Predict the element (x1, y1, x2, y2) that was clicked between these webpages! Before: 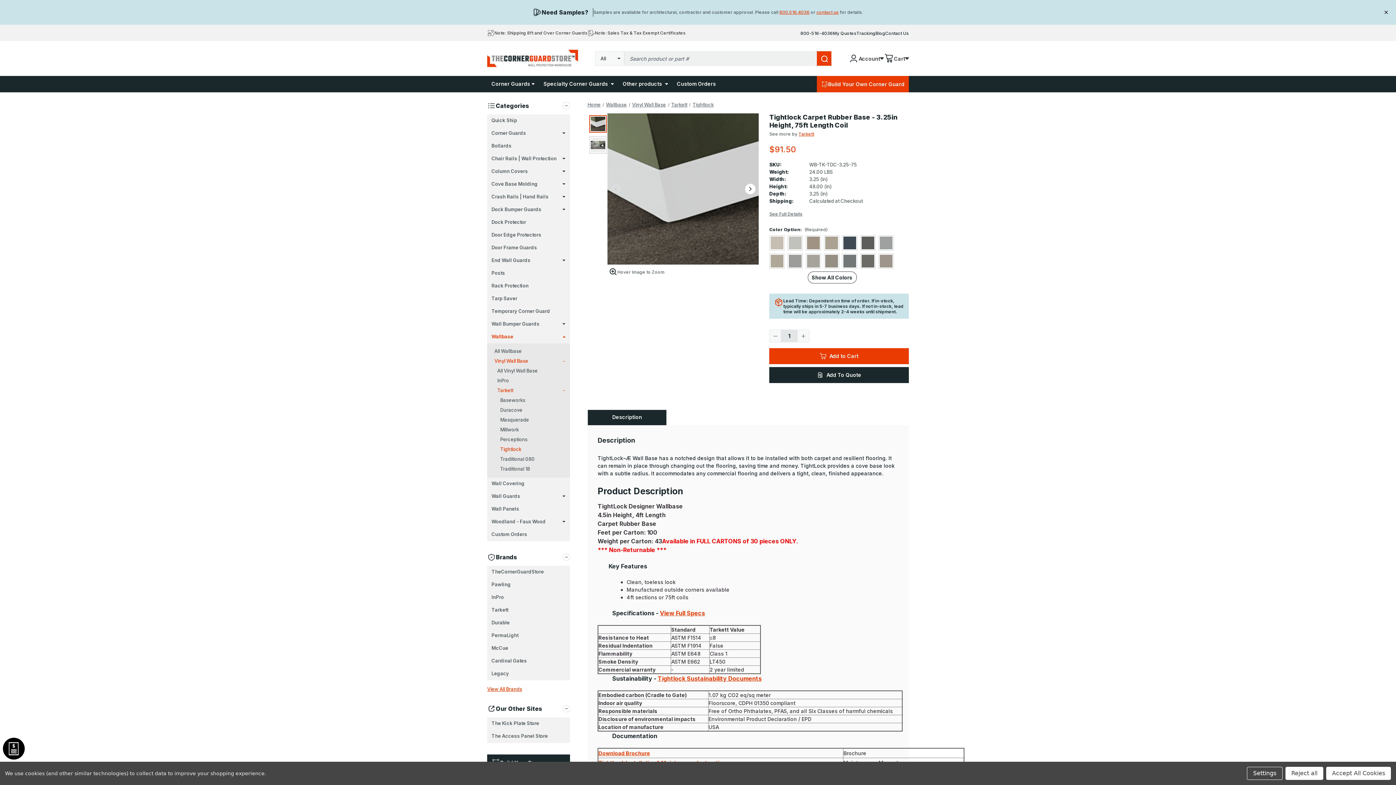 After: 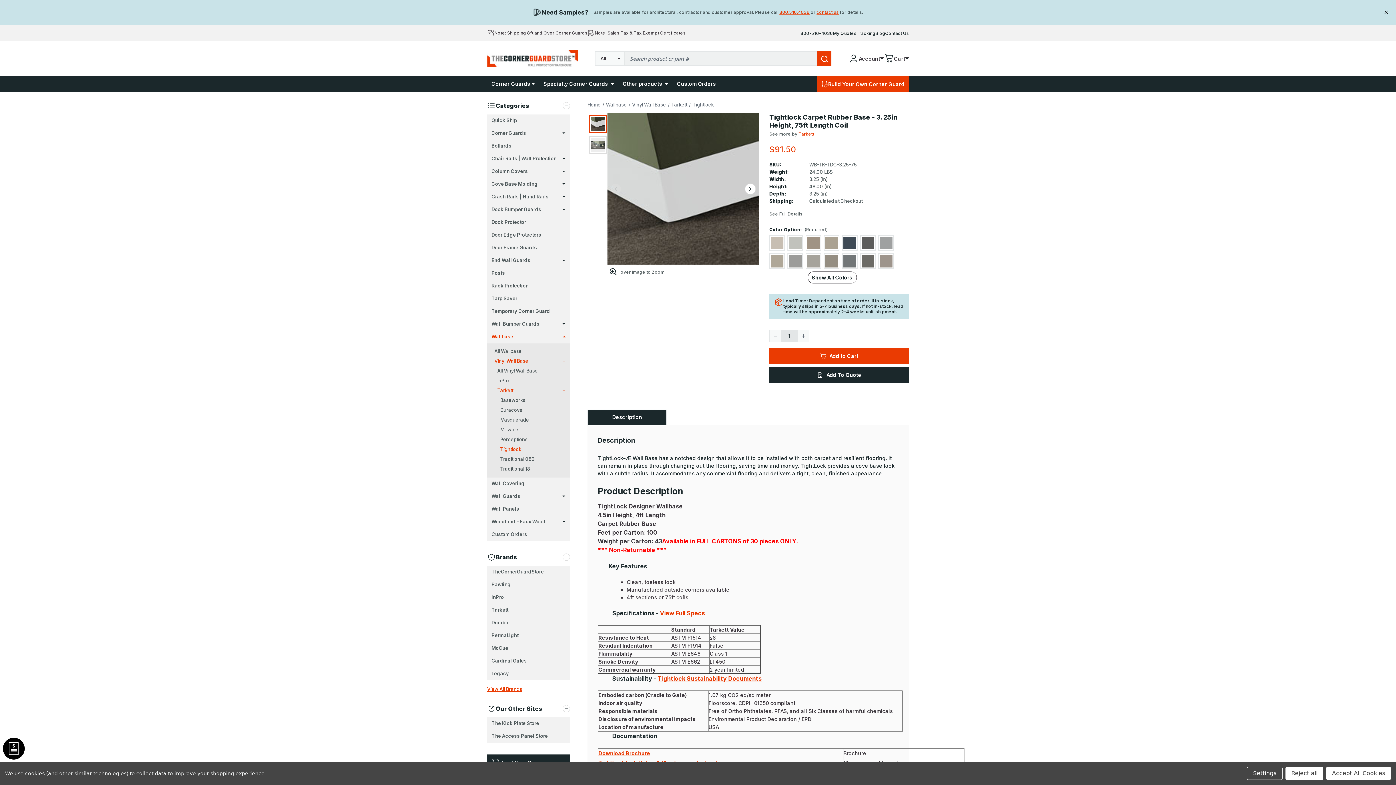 Action: label: Tightlock Sustainability Documents bbox: (657, 675, 761, 682)